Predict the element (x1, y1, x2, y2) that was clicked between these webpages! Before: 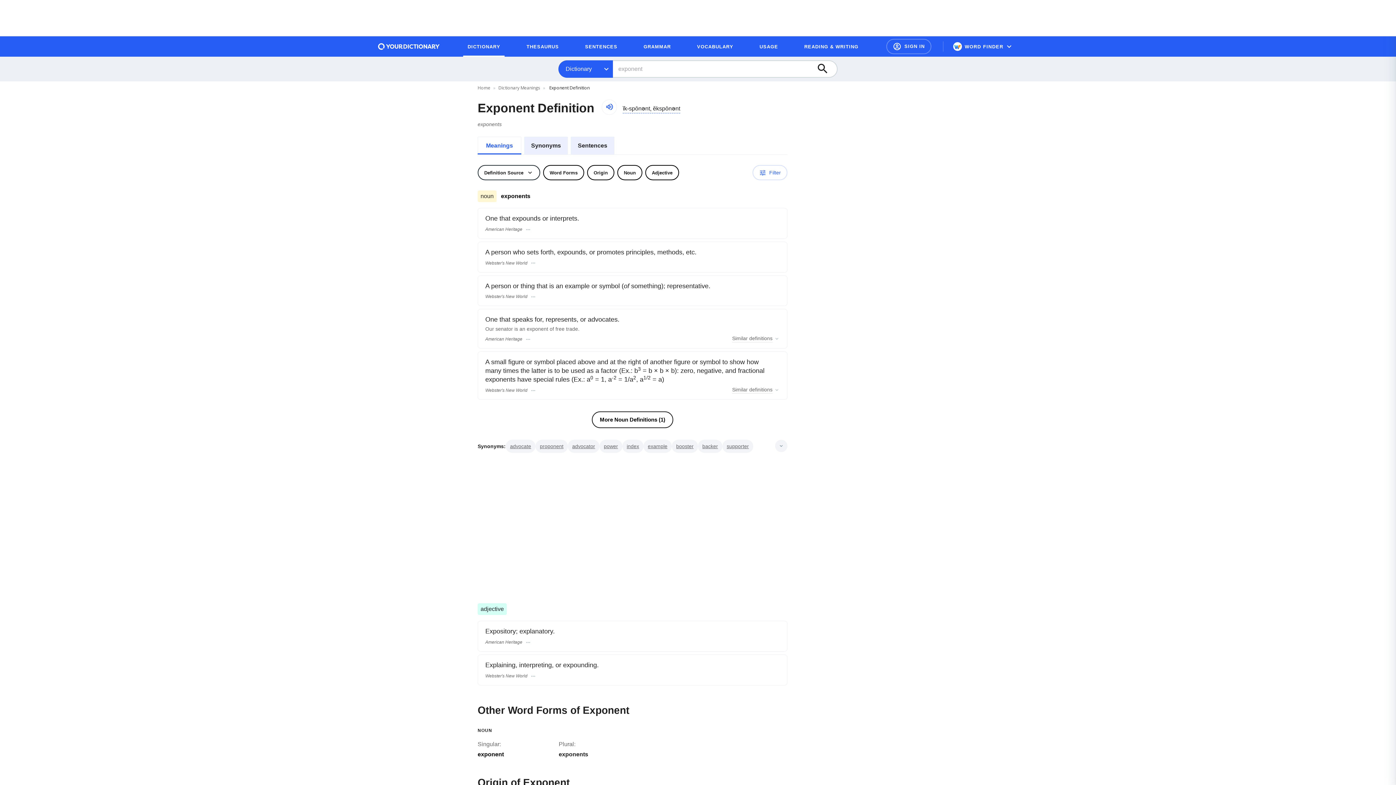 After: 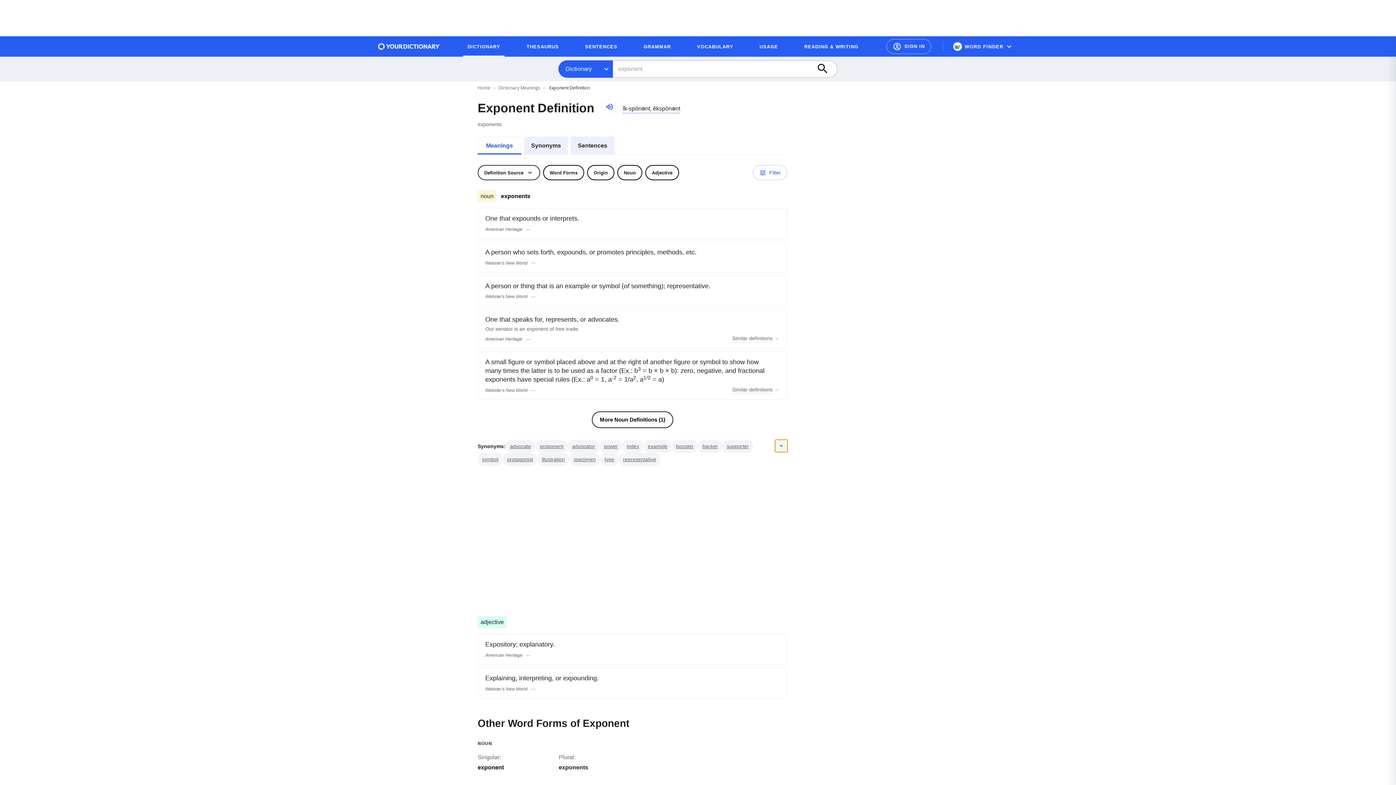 Action: bbox: (775, 440, 787, 452)